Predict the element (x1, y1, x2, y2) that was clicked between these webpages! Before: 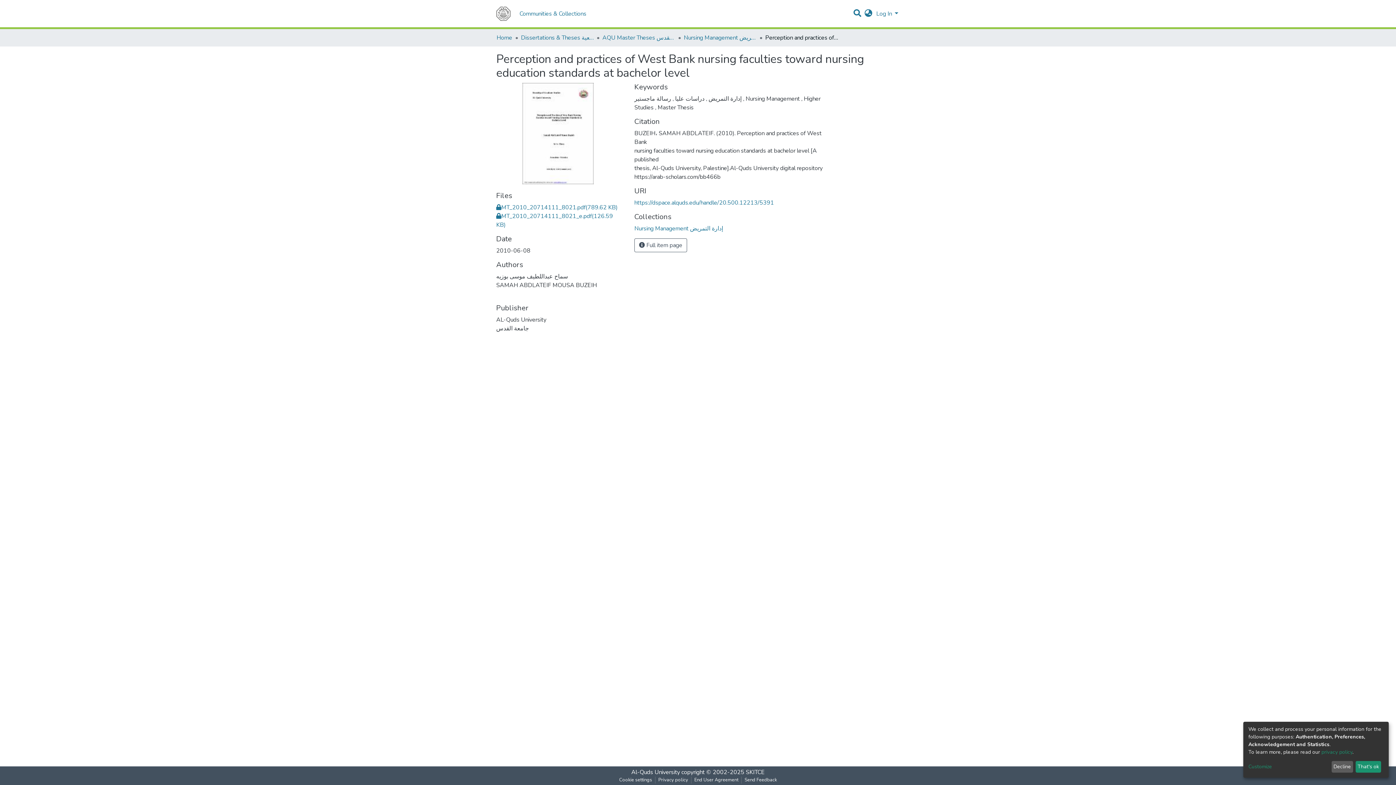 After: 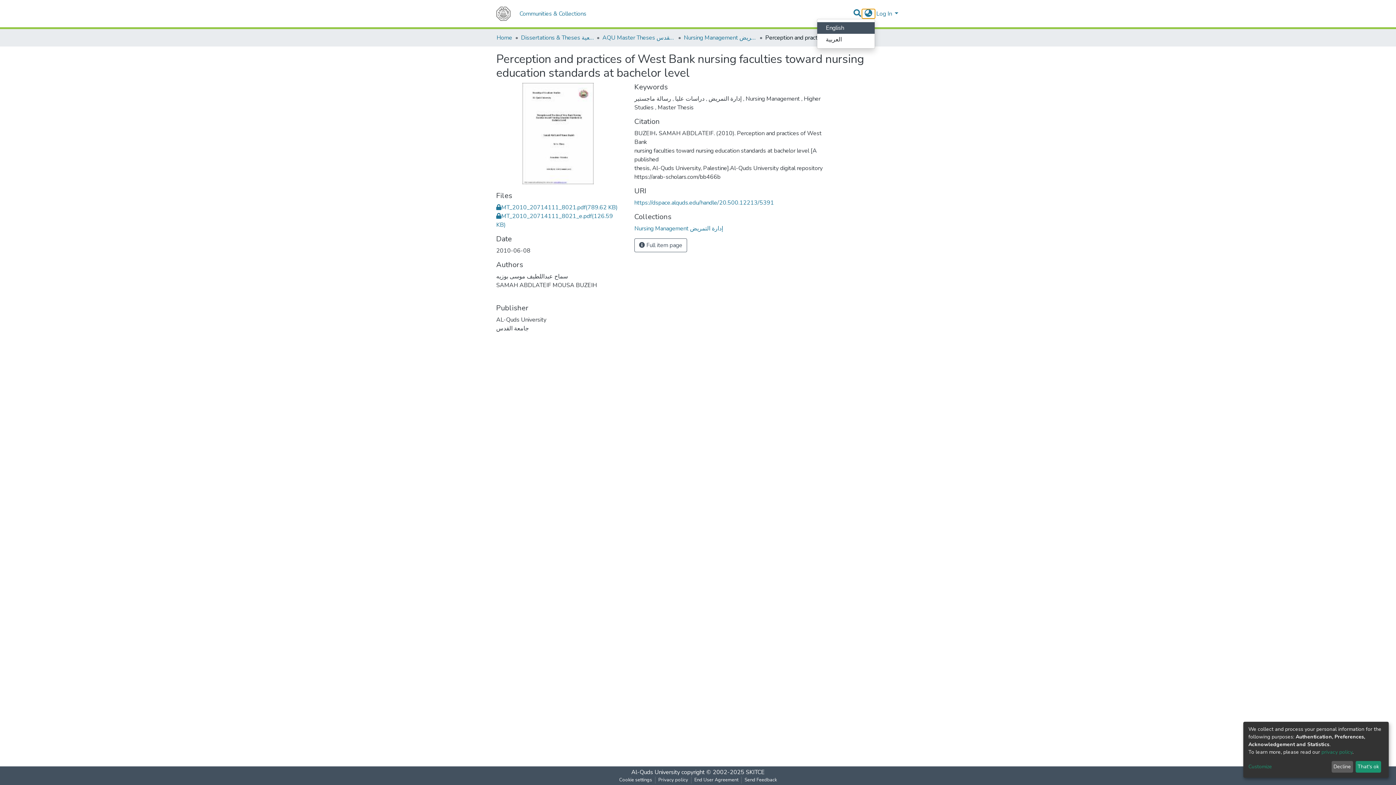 Action: bbox: (862, 9, 875, 18) label: Language switch